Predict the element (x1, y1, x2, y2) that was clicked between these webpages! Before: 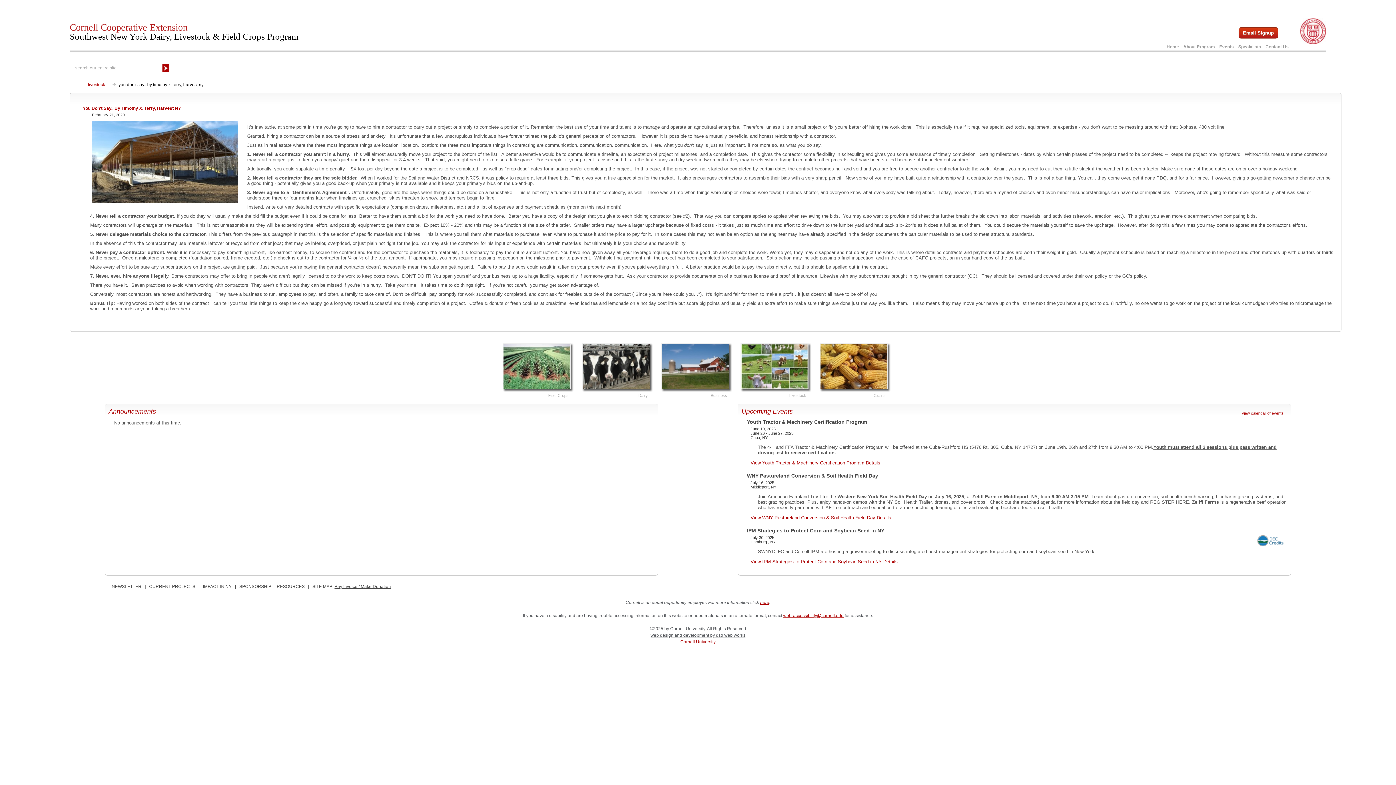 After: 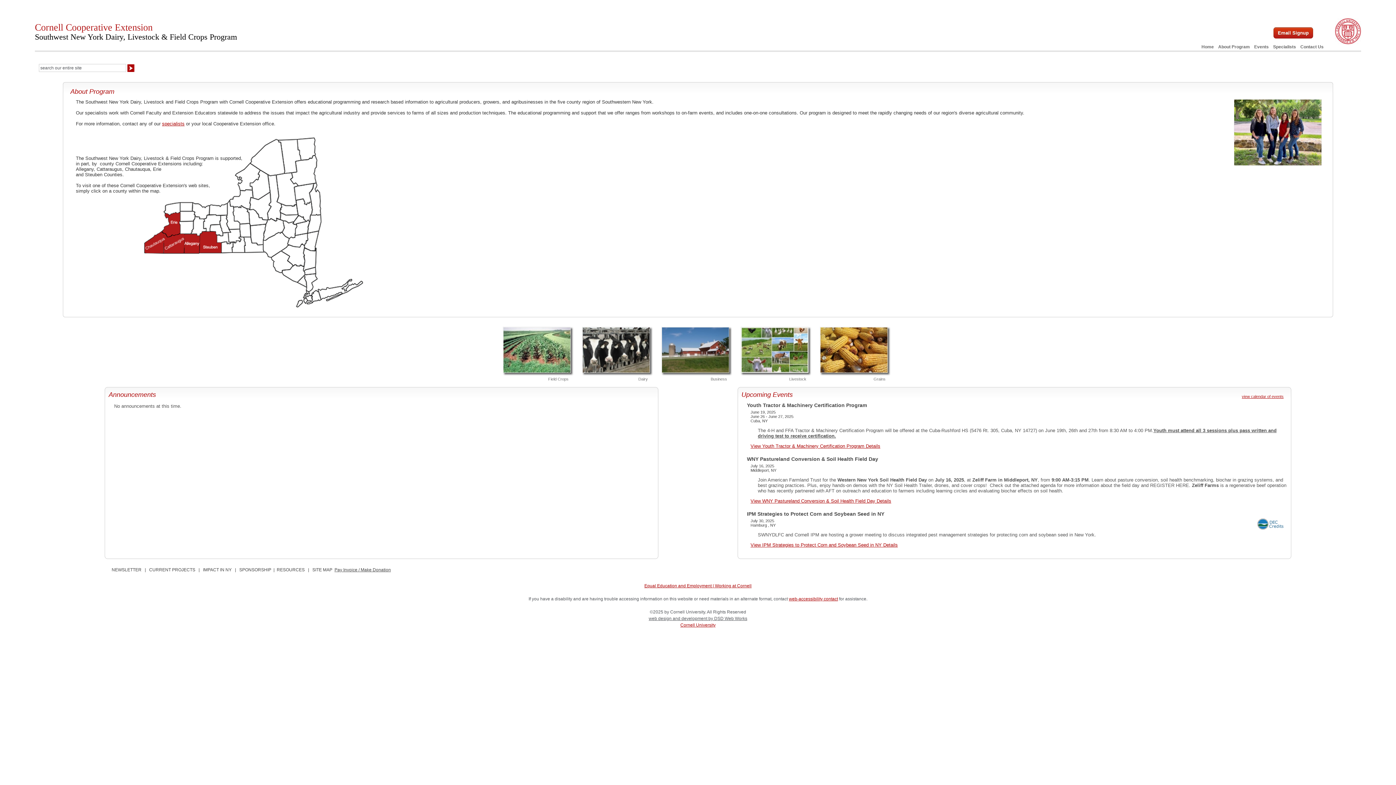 Action: bbox: (1183, 44, 1215, 49) label: About Program